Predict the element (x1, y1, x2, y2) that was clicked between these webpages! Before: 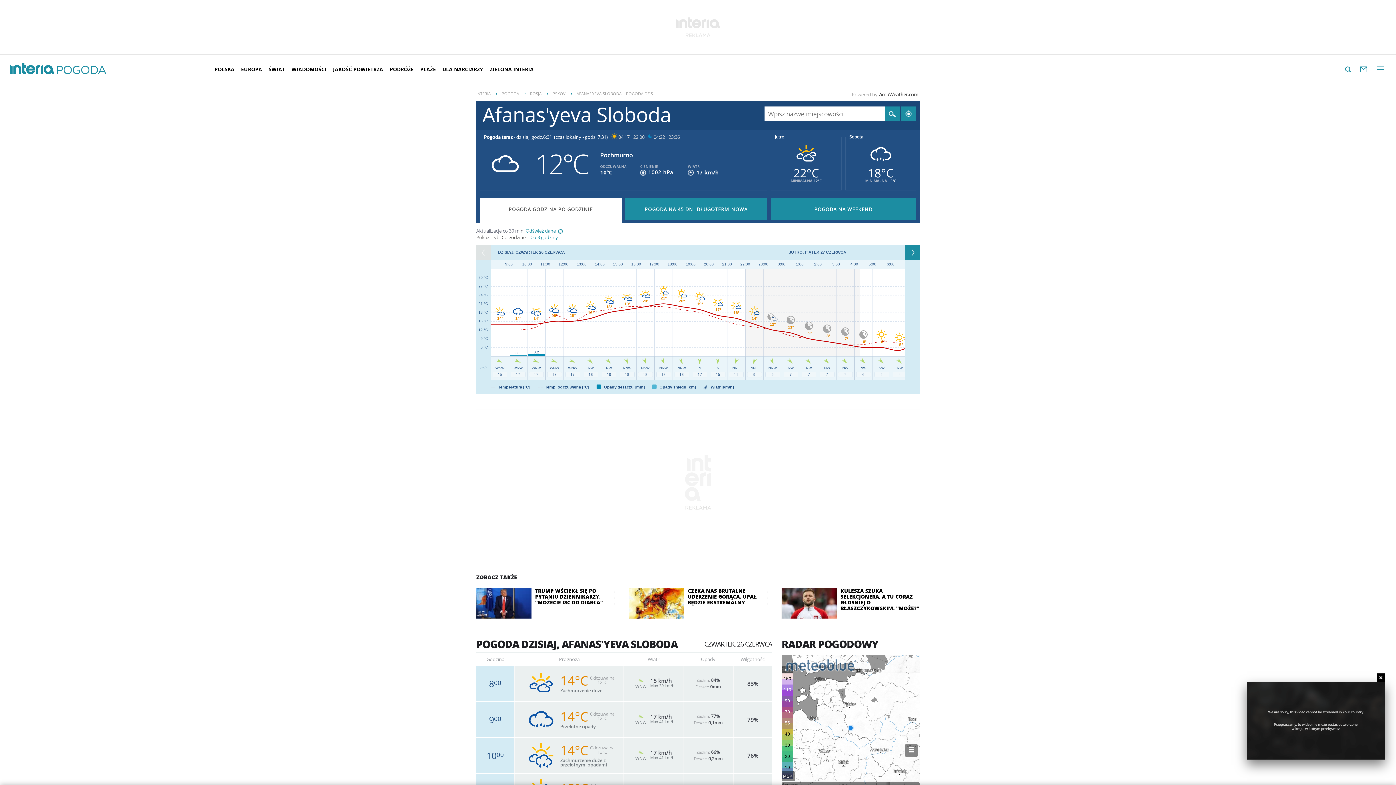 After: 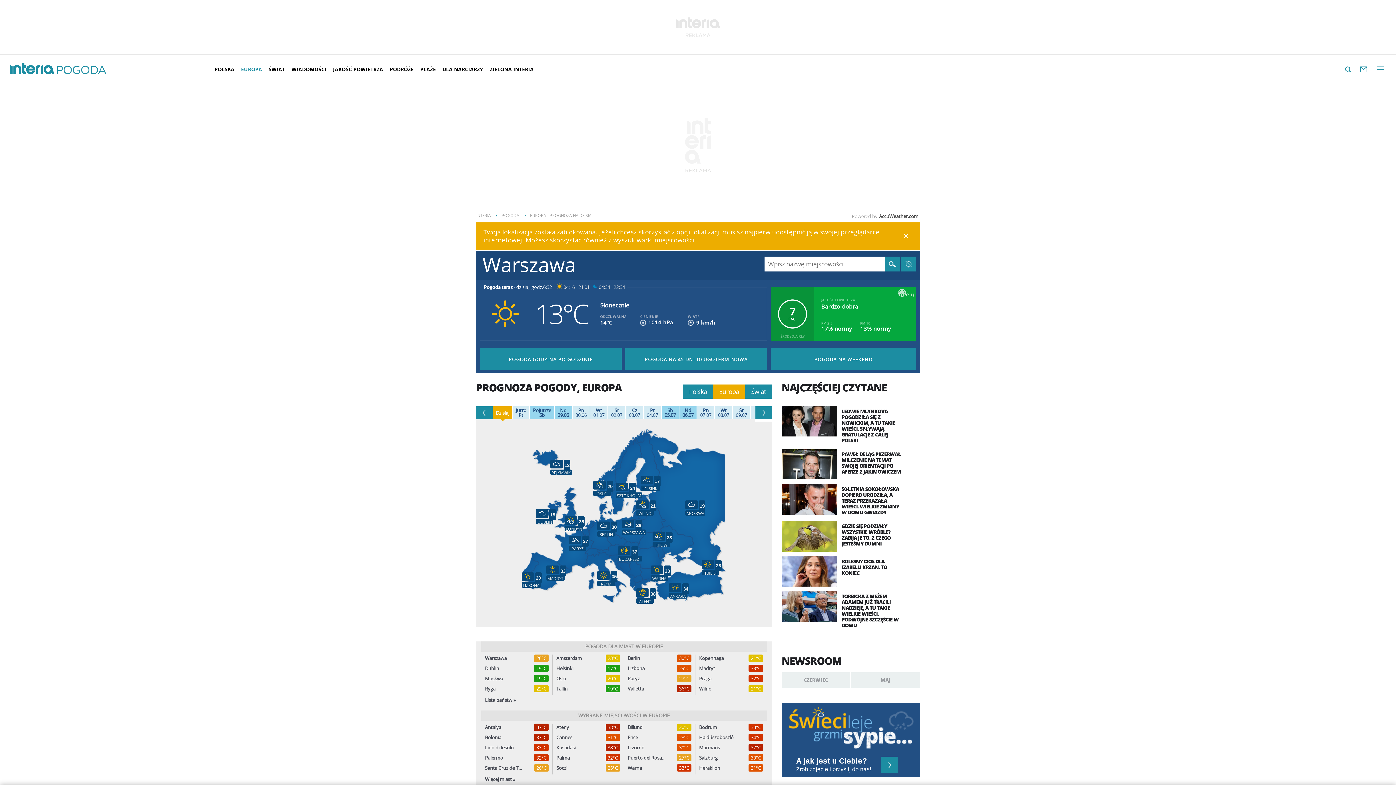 Action: bbox: (237, 60, 265, 78) label: EUROPA